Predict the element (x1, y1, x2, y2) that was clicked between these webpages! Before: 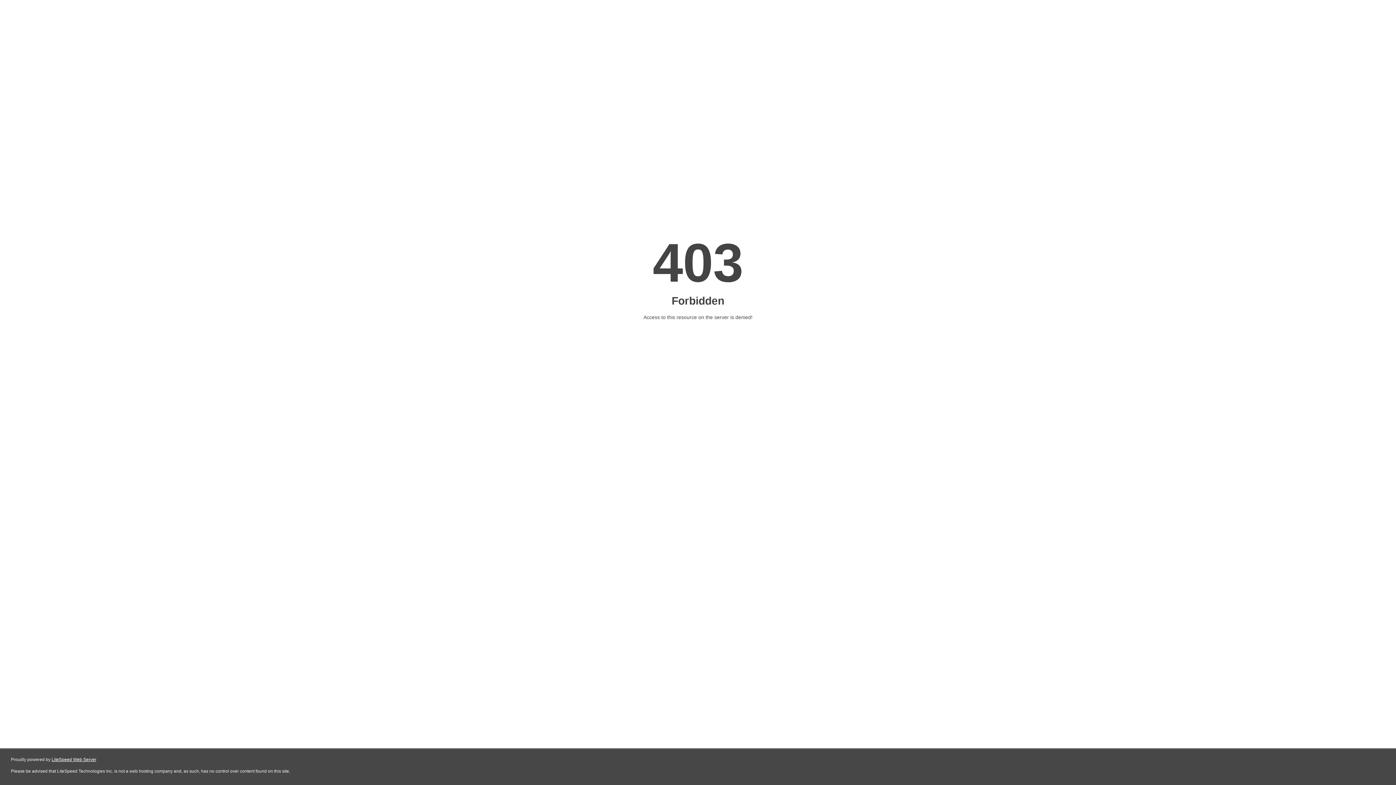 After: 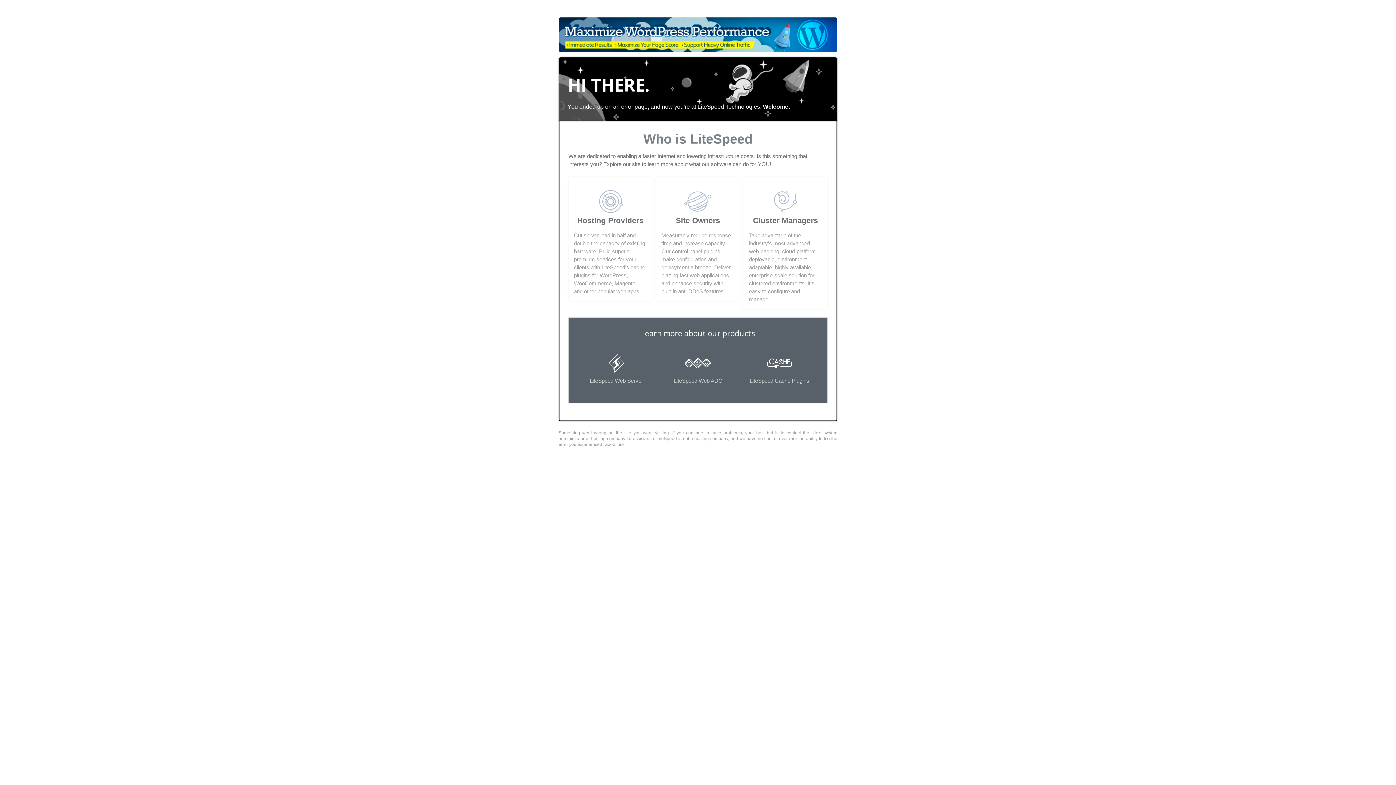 Action: bbox: (51, 757, 96, 762) label: LiteSpeed Web Server